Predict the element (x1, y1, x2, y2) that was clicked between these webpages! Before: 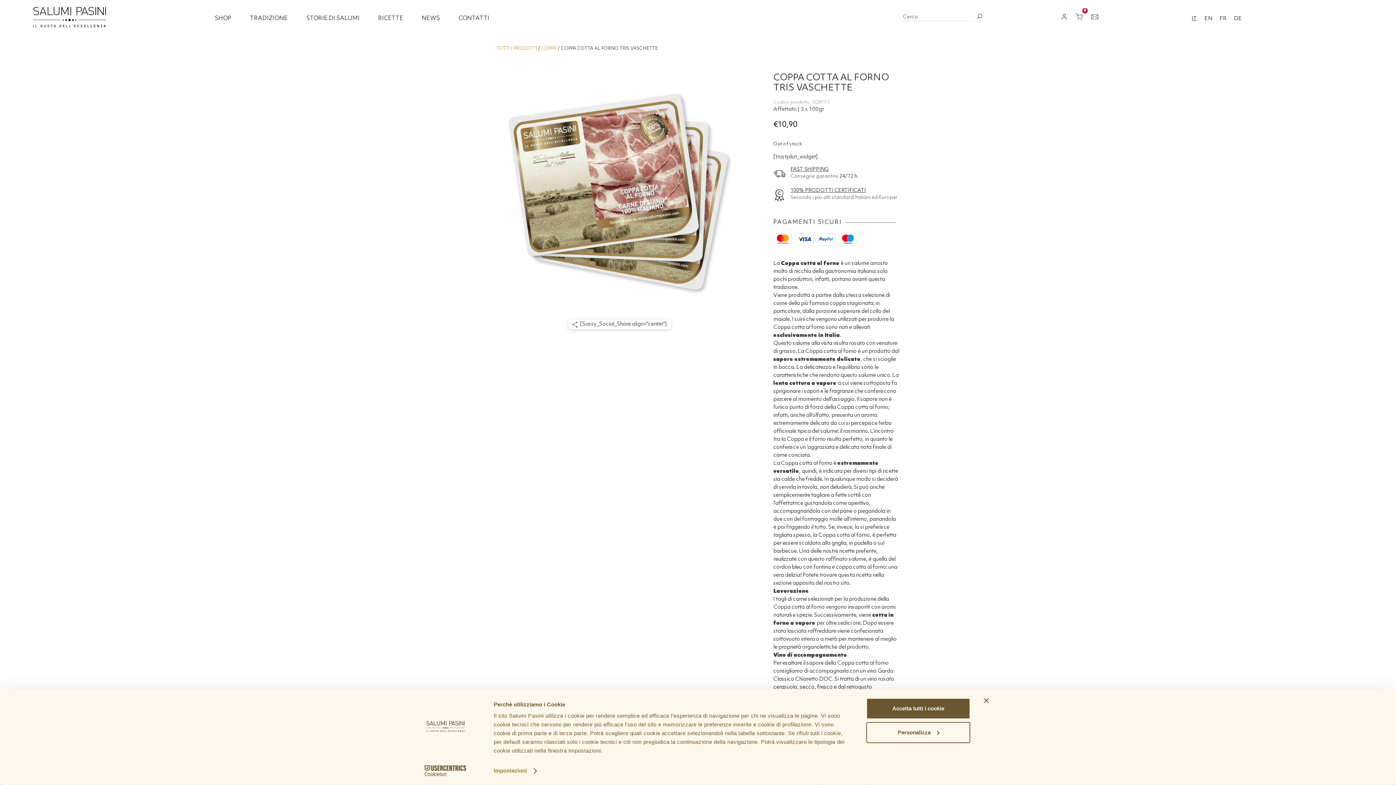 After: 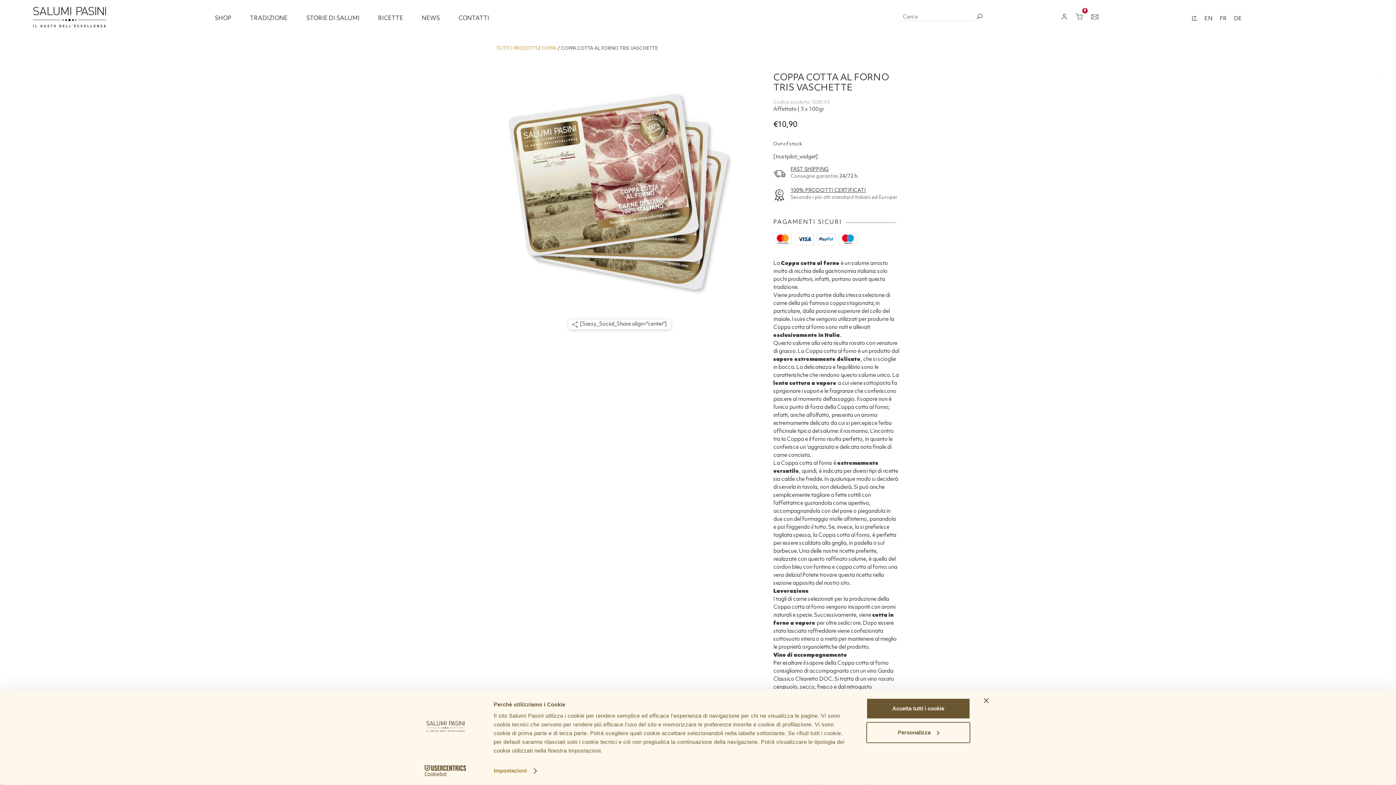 Action: bbox: (413, 765, 477, 776) label: Cookiebot - opens in a new window